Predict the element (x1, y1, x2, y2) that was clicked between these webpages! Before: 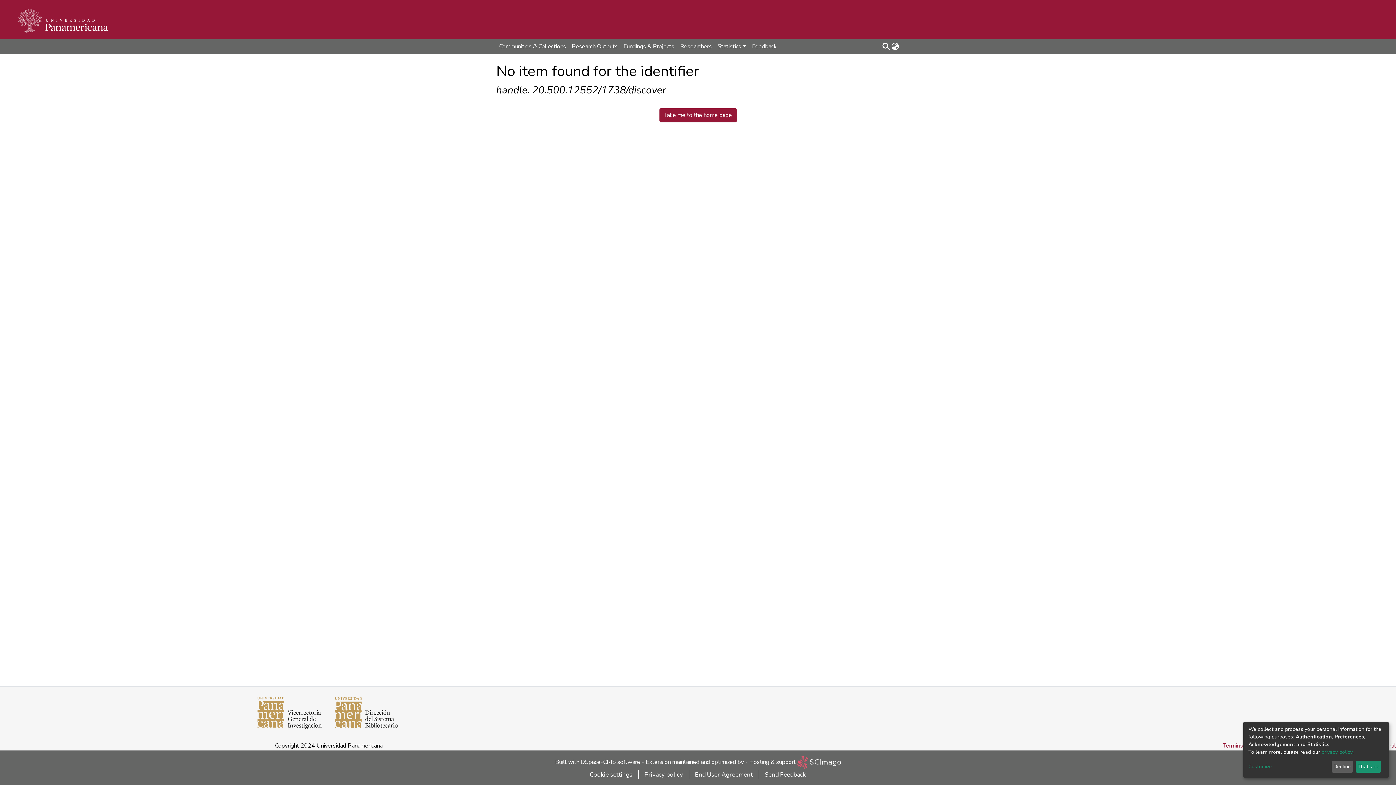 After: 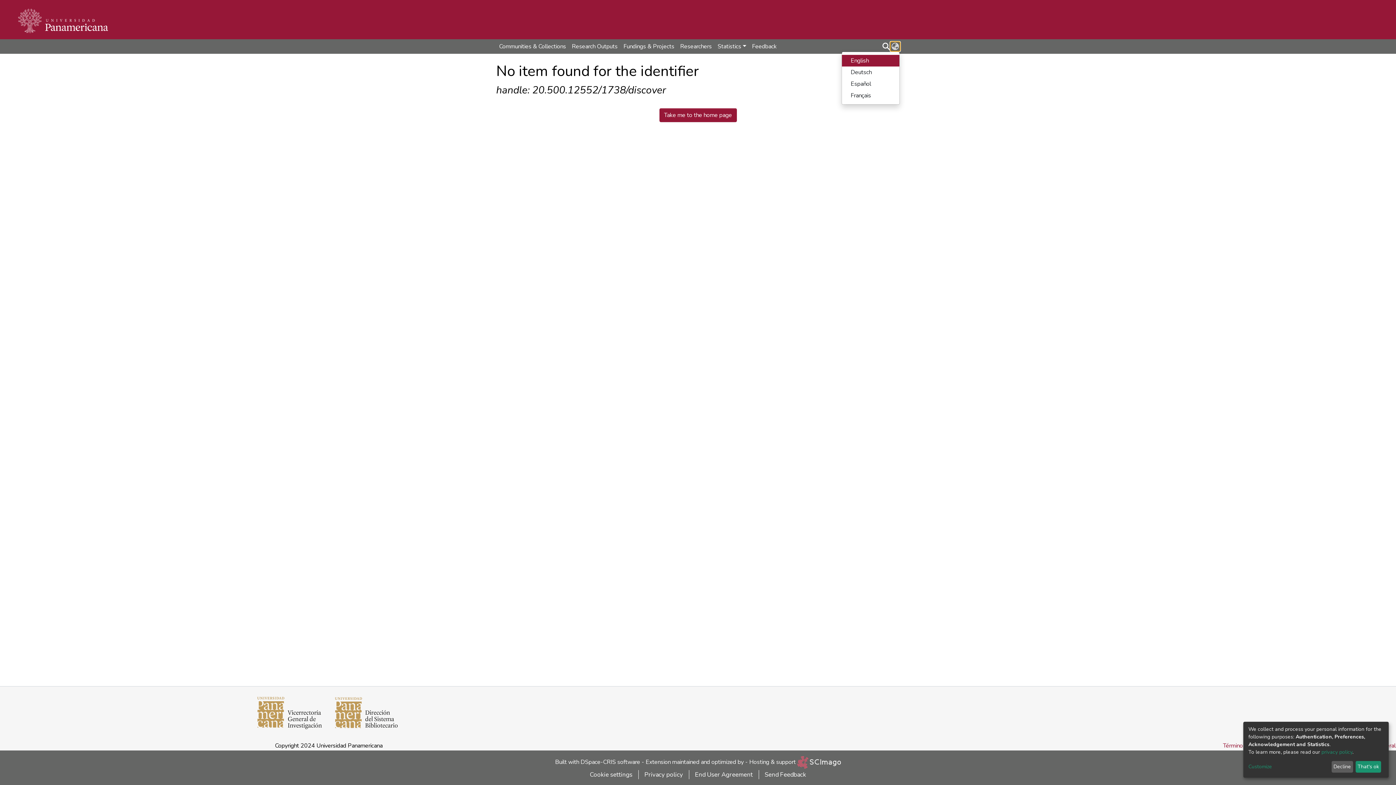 Action: label: Language switch bbox: (890, 42, 900, 50)